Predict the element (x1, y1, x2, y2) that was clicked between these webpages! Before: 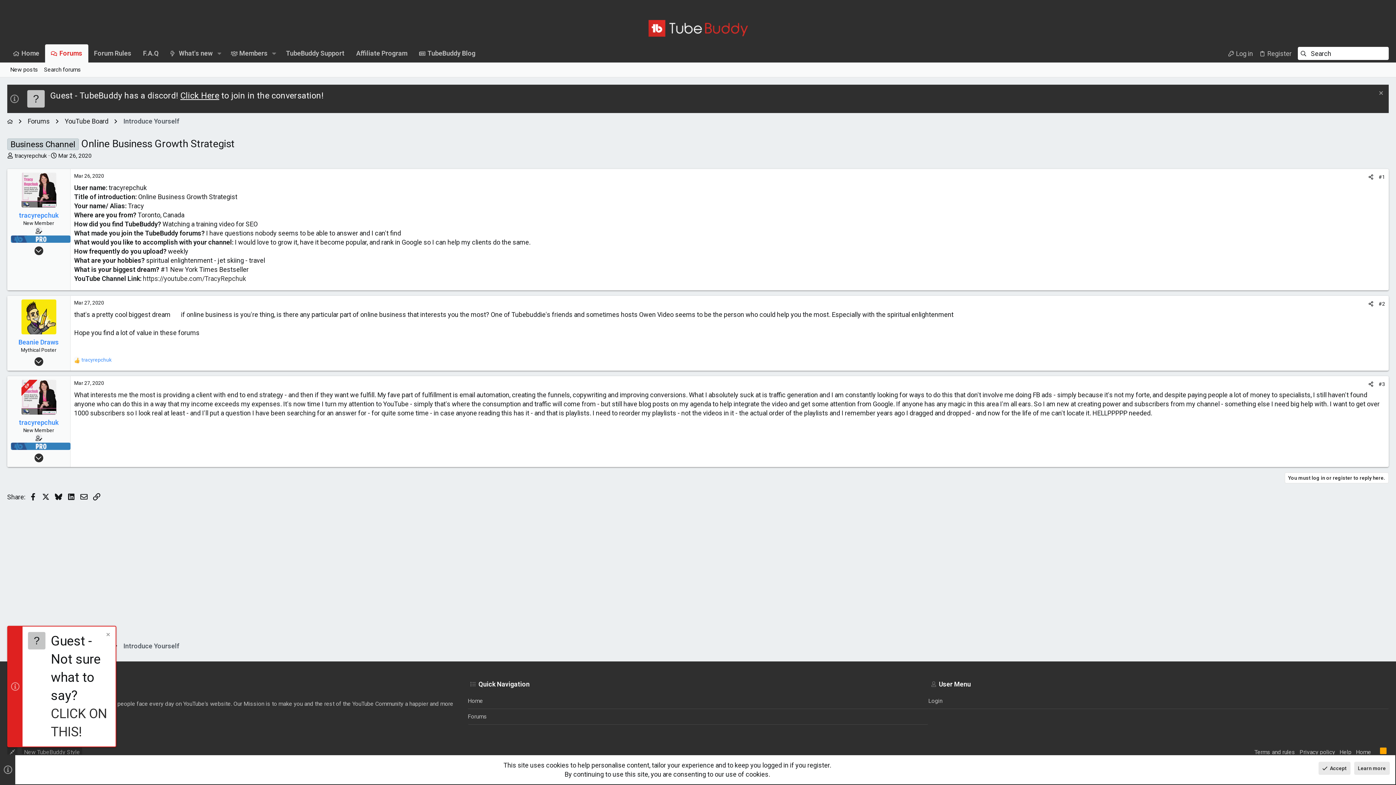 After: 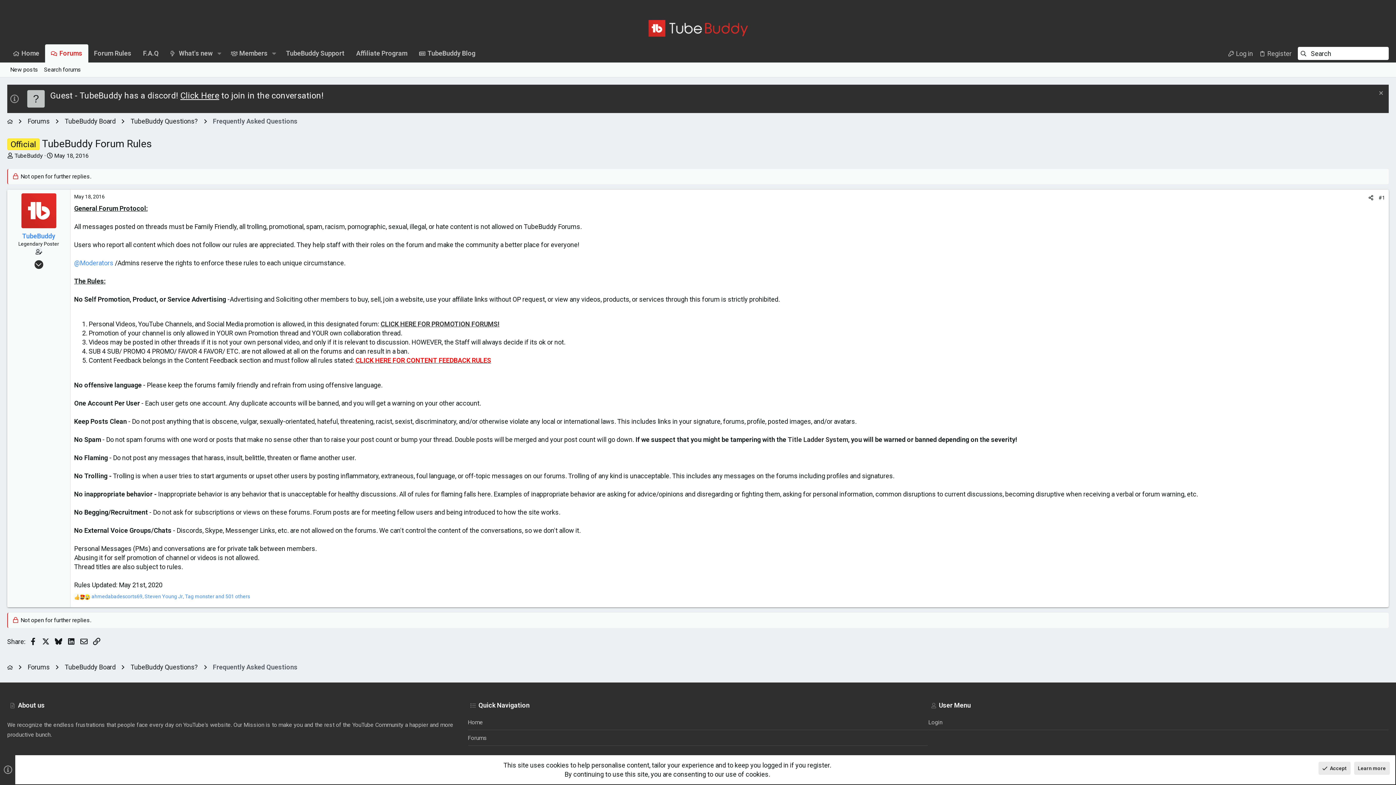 Action: bbox: (88, 44, 137, 62) label: Forum Rules